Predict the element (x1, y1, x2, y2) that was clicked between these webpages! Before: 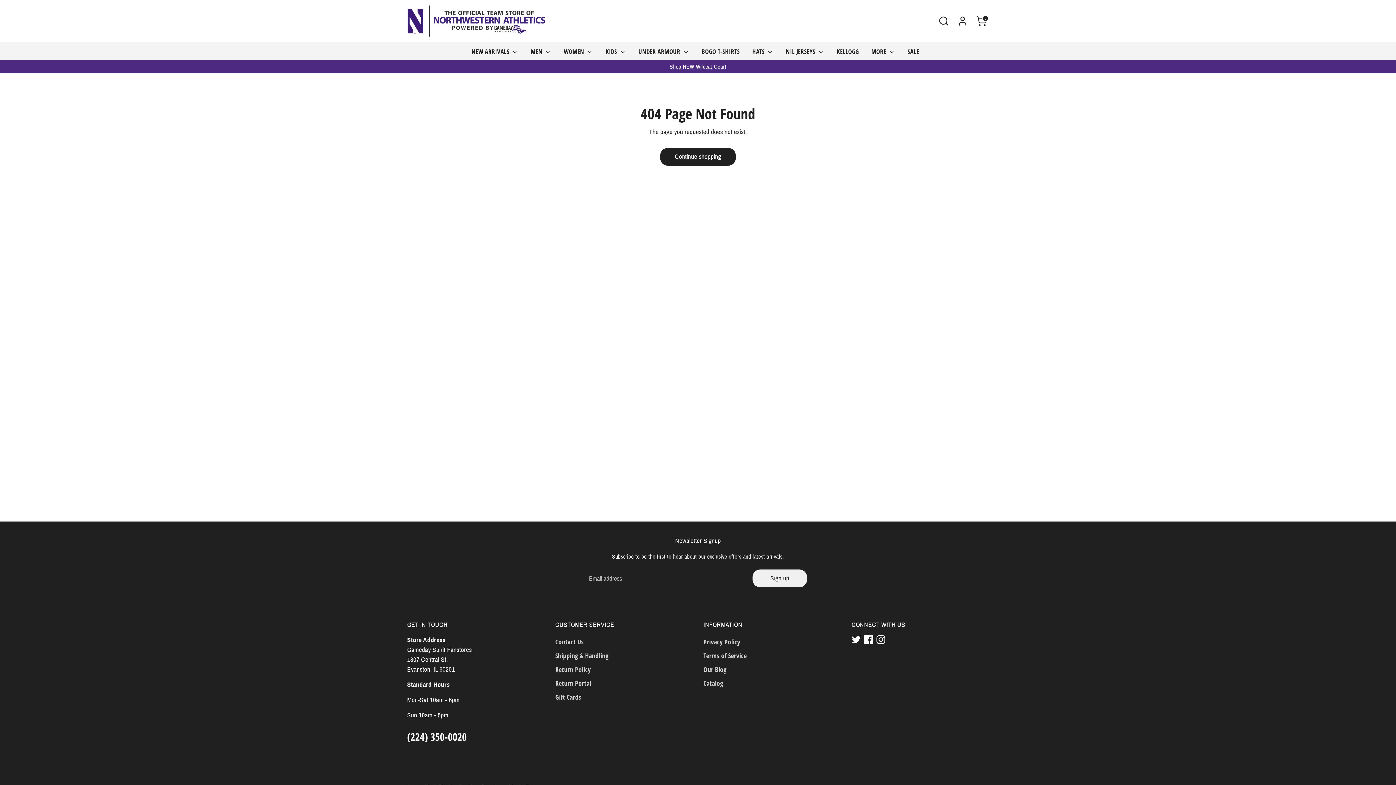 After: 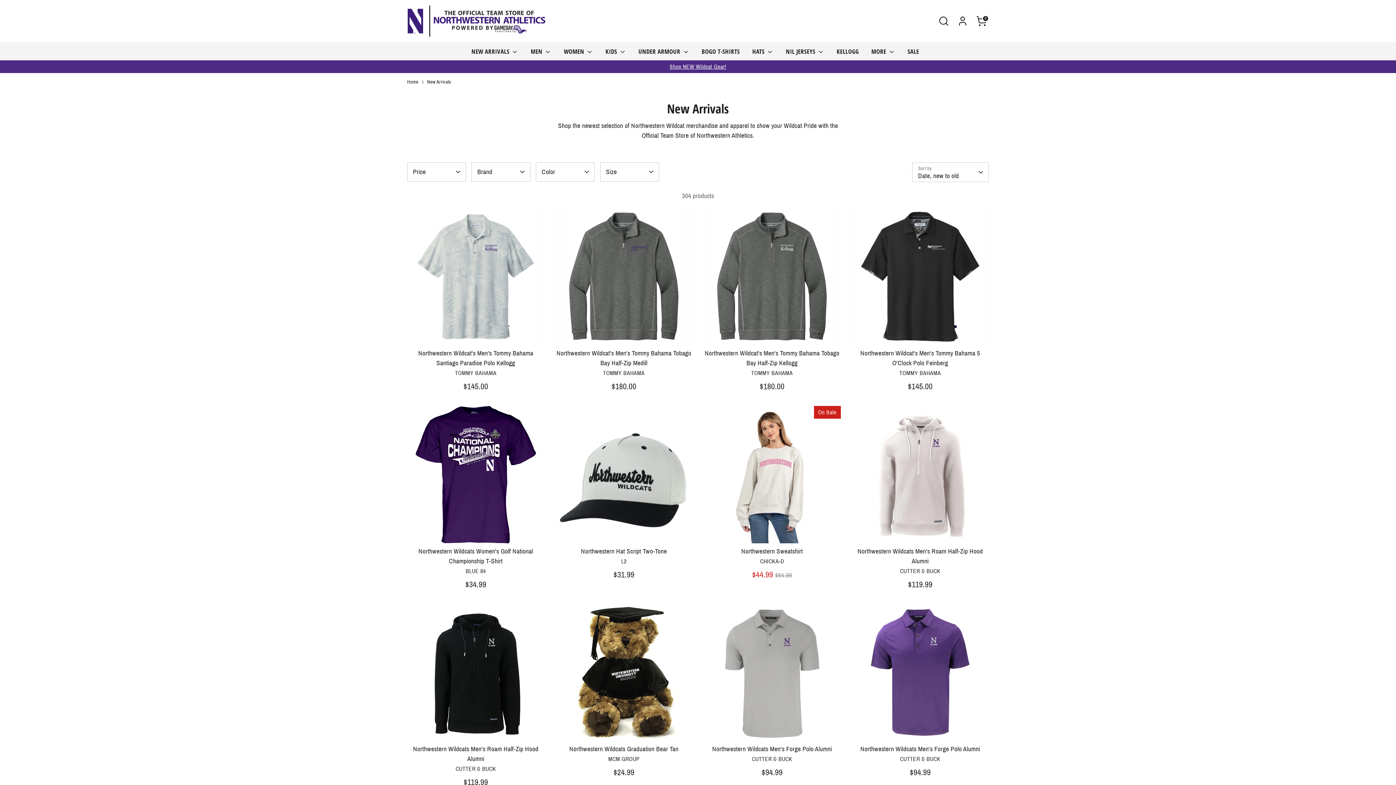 Action: bbox: (466, 46, 523, 60) label: NEW ARRIVALS 